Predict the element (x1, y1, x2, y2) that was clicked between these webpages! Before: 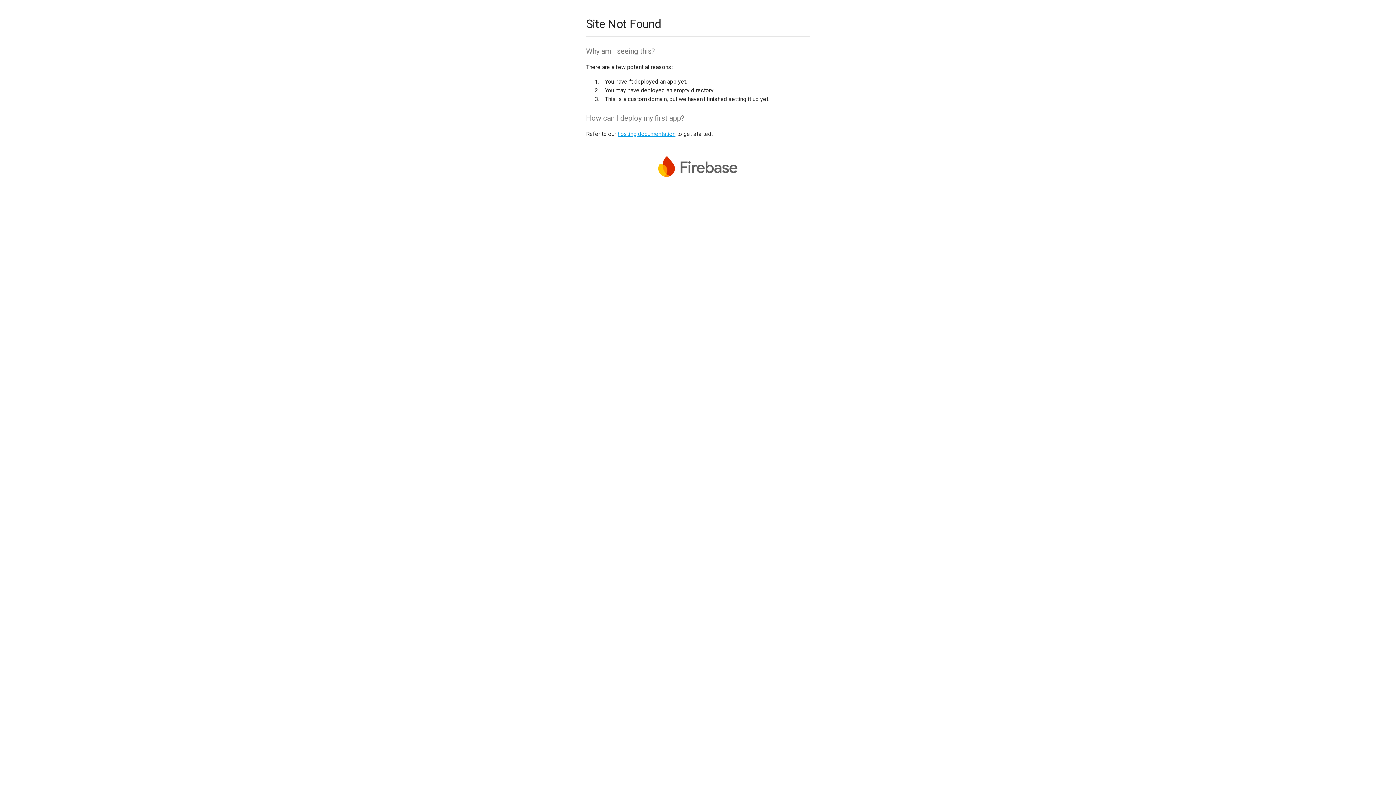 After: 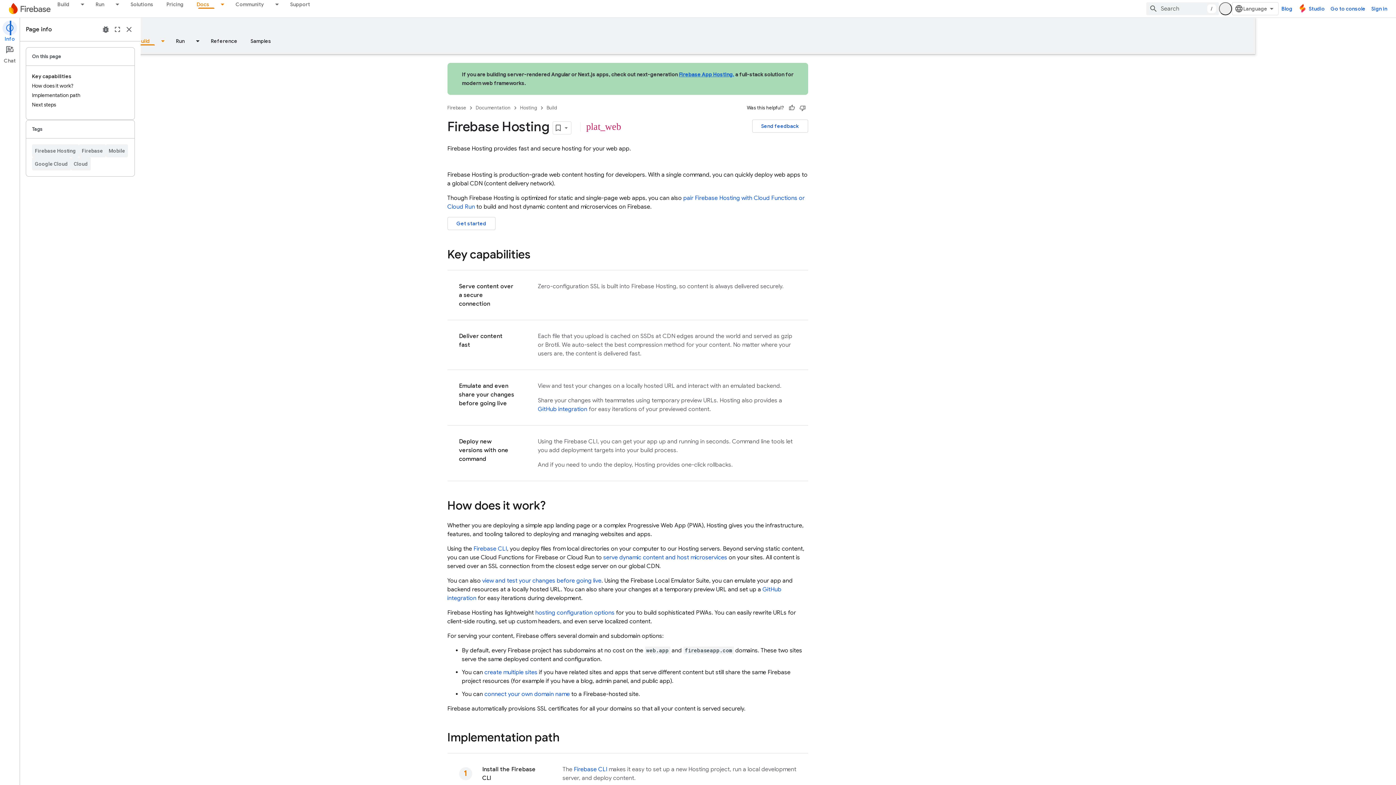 Action: bbox: (617, 130, 675, 137) label: hosting documentation